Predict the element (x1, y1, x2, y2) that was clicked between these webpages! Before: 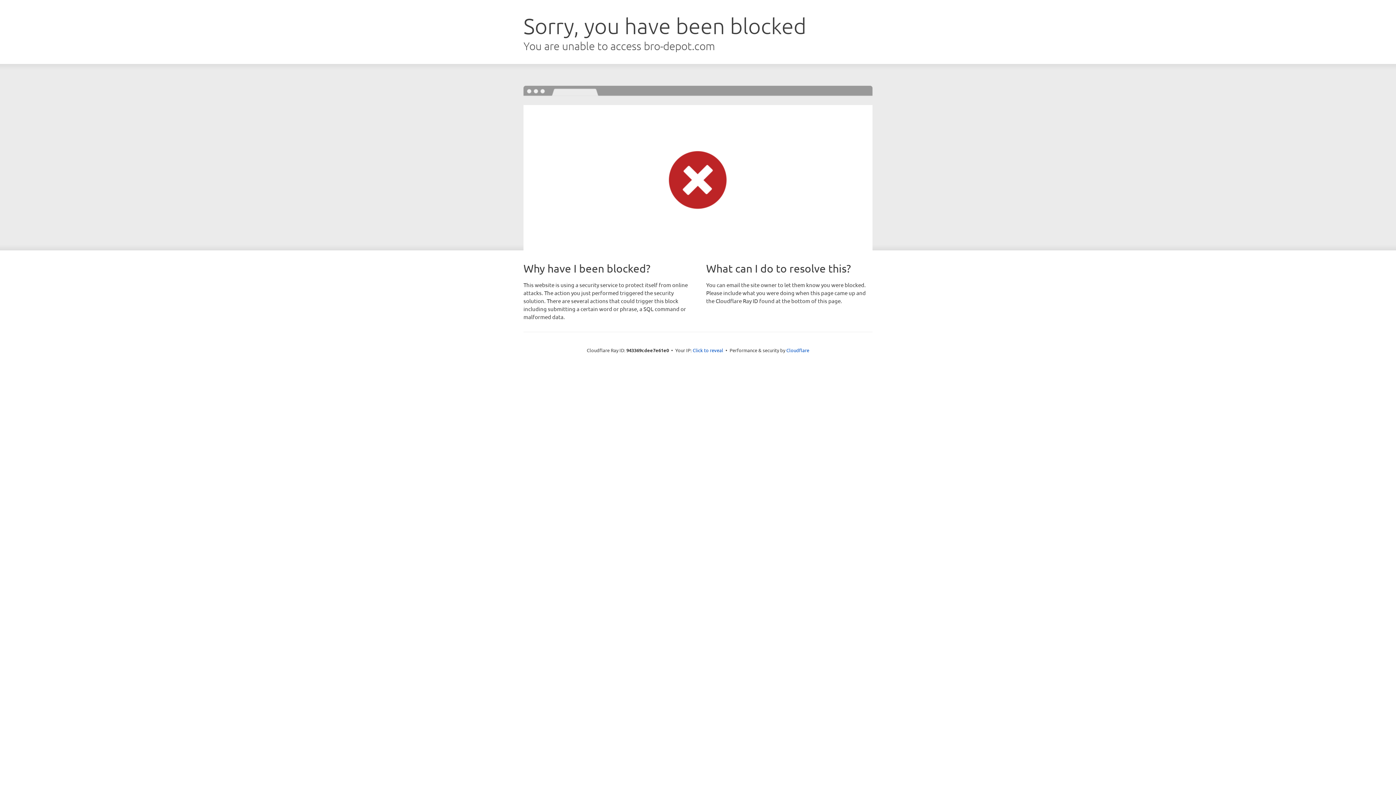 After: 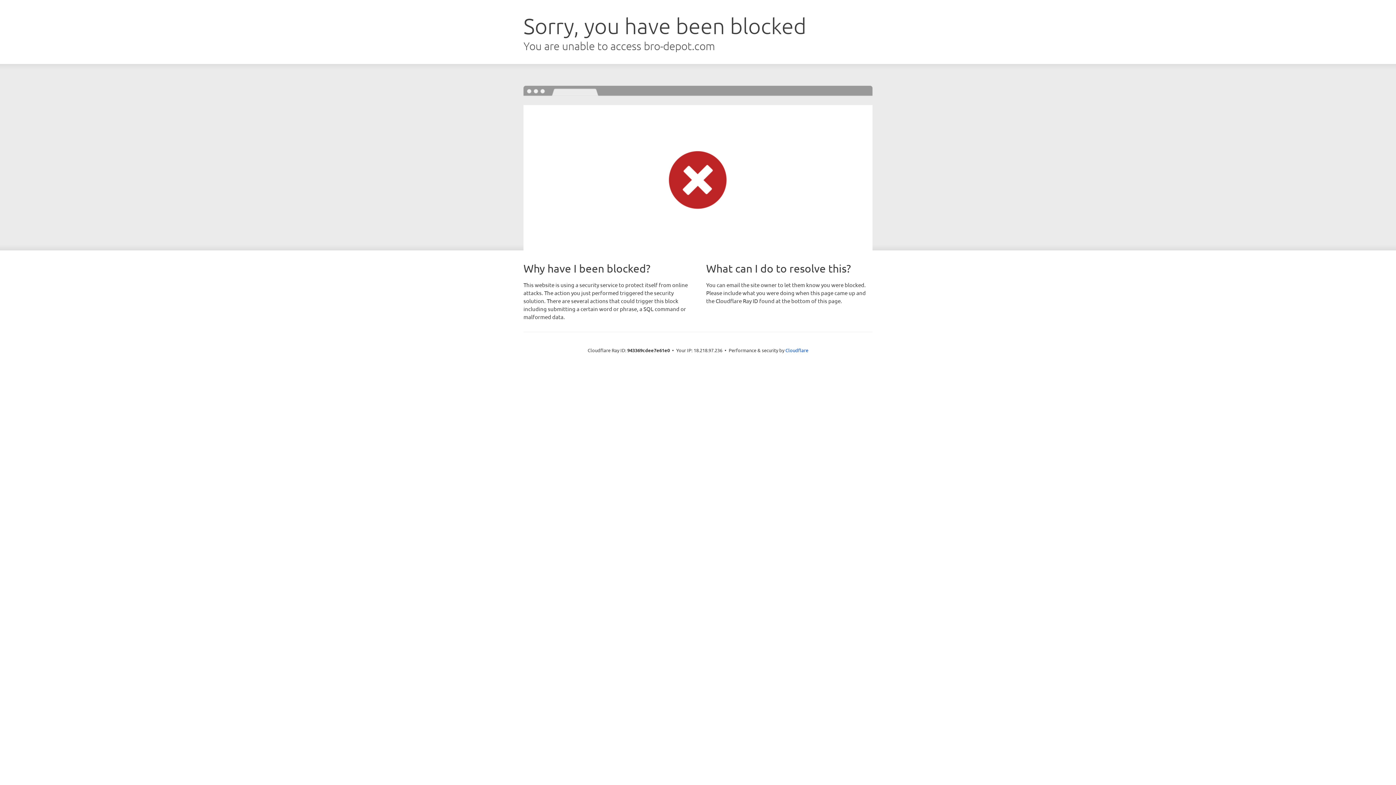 Action: bbox: (692, 346, 723, 353) label: Click to reveal